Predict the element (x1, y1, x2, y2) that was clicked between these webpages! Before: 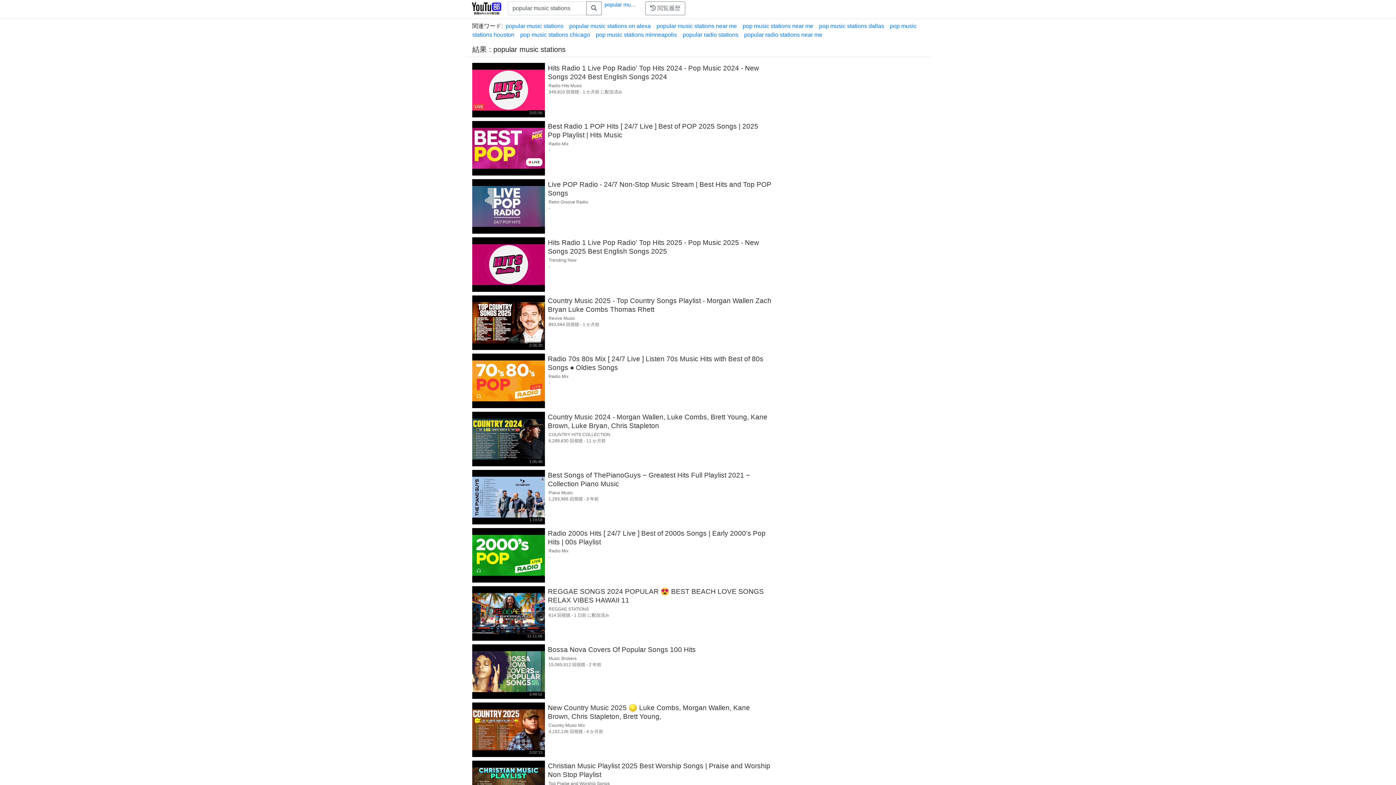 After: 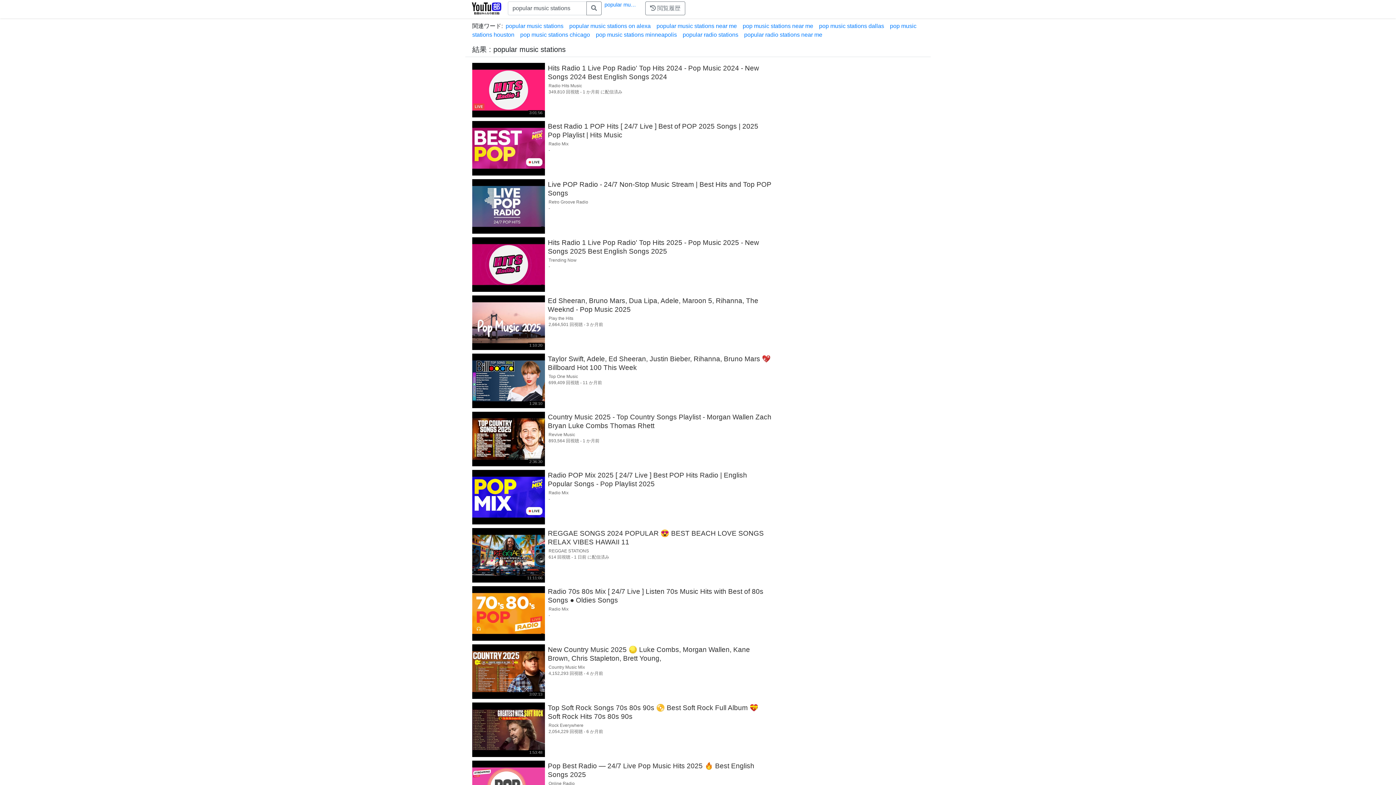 Action: label: popular music stations bbox: (505, 22, 563, 29)